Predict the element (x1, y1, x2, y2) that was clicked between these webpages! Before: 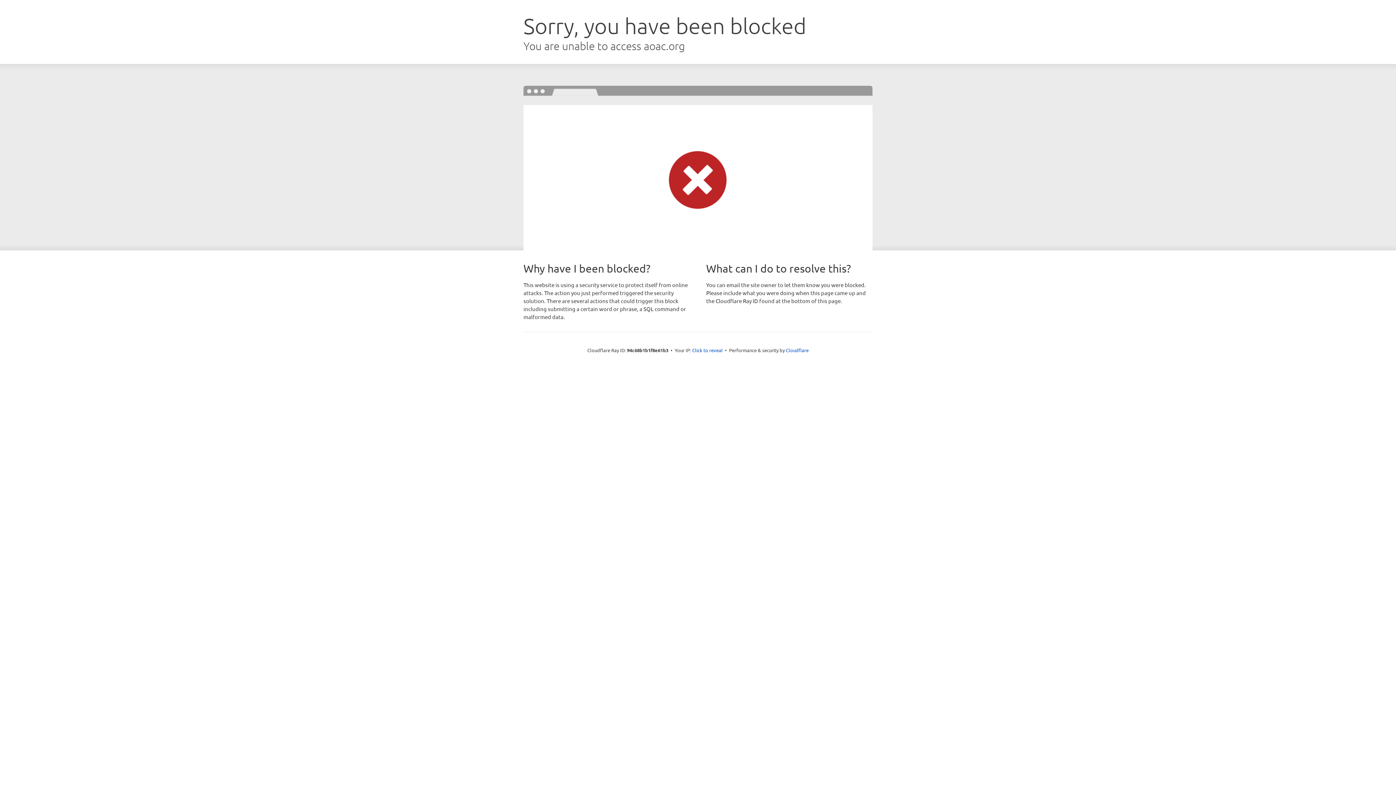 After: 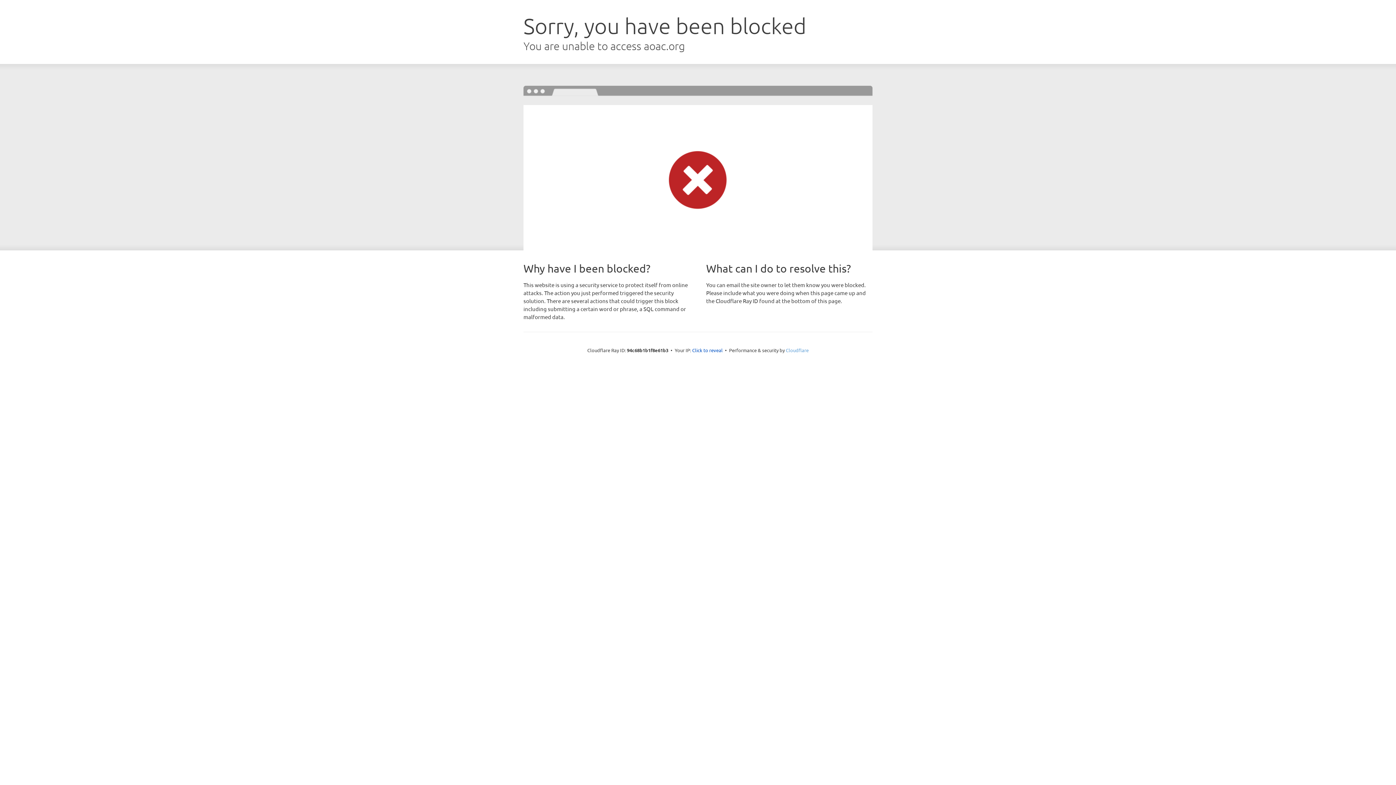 Action: bbox: (786, 347, 808, 353) label: Cloudflare